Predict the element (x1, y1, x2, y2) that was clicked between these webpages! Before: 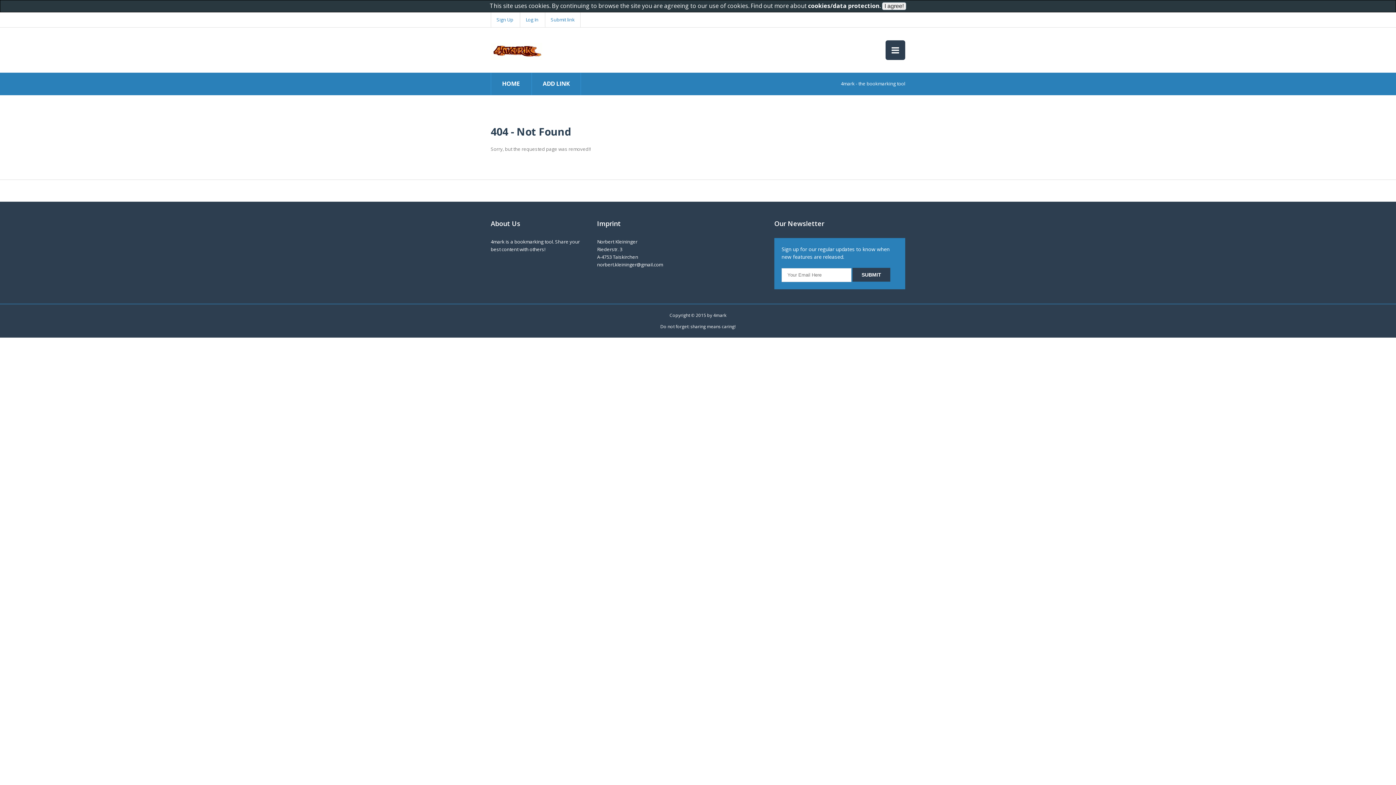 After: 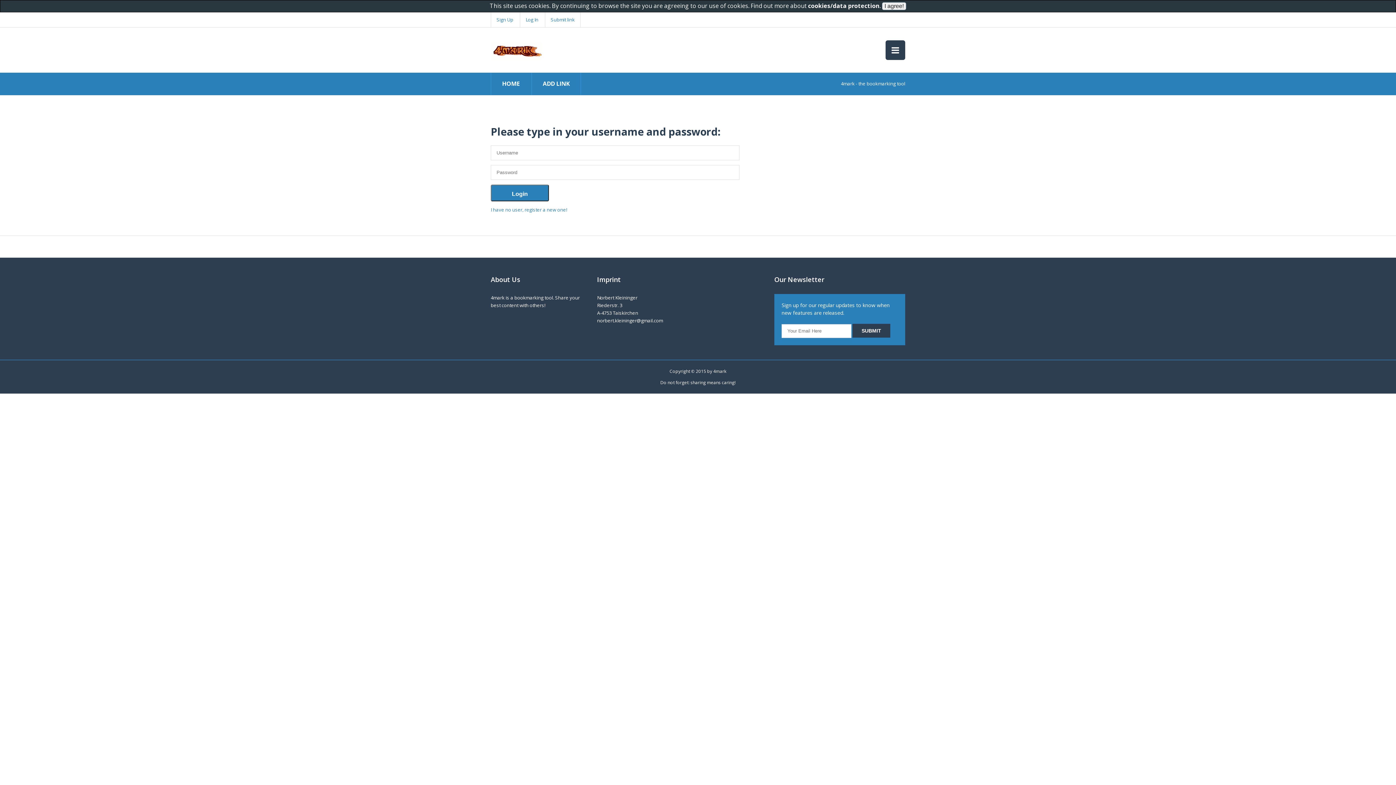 Action: bbox: (545, 12, 580, 27) label: Submit link